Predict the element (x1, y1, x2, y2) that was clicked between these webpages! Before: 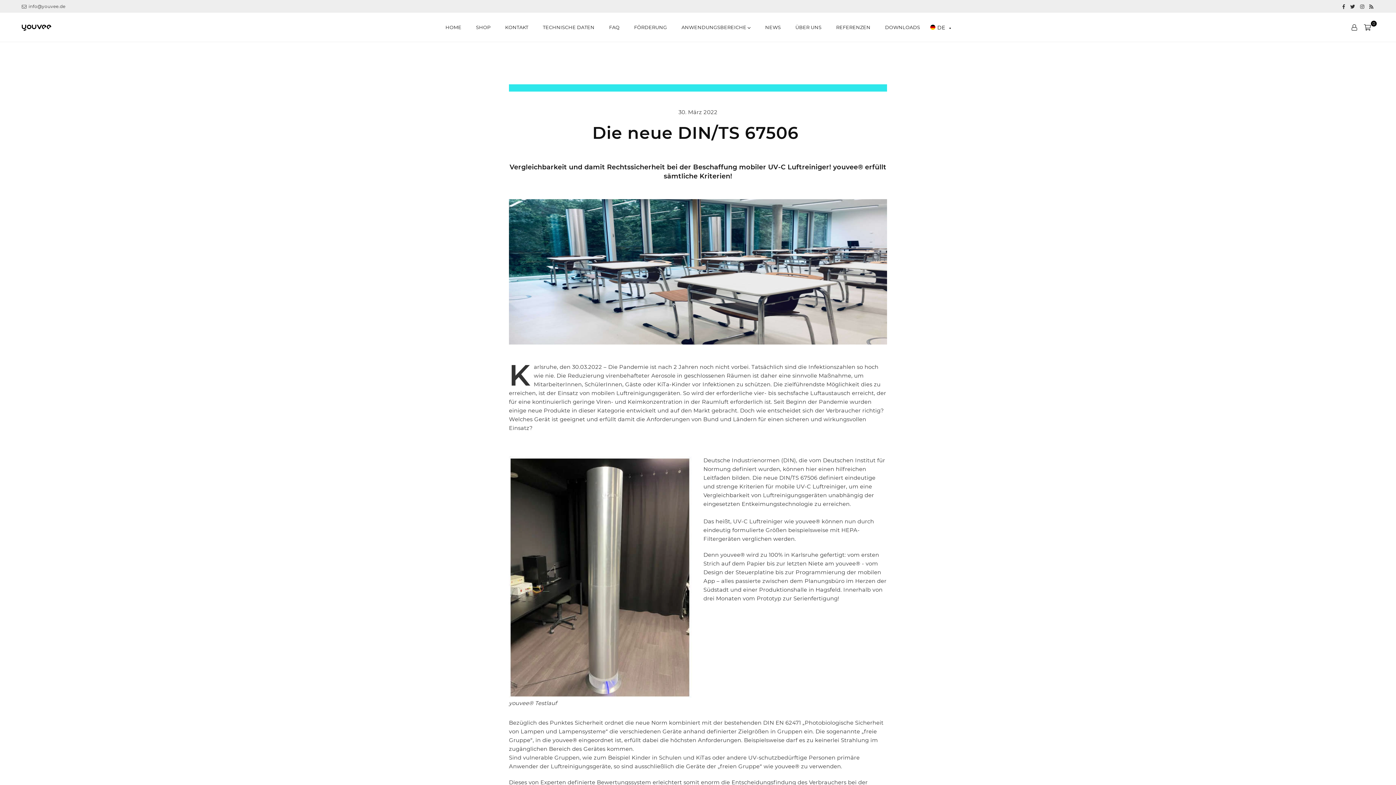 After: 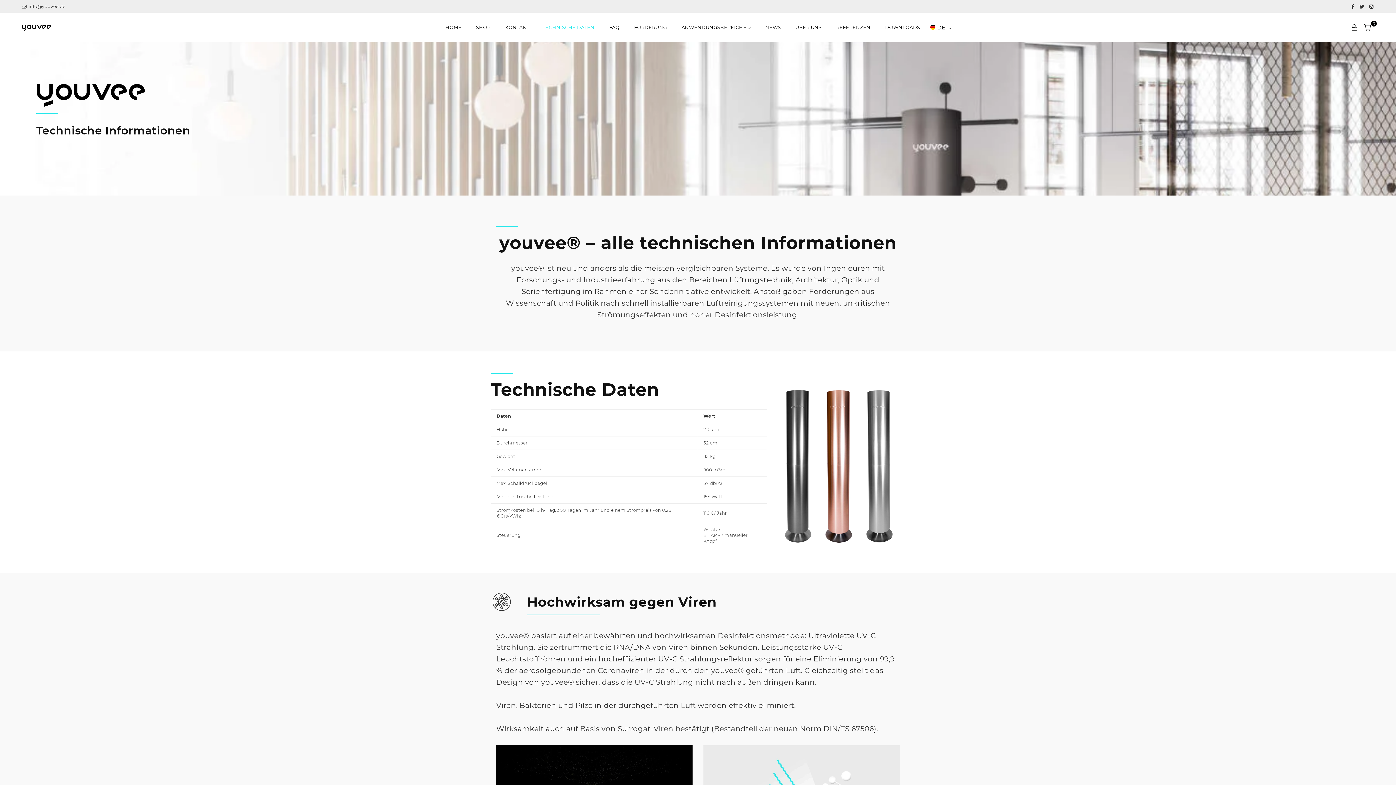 Action: label: TECHNISCHE DATEN bbox: (537, 20, 600, 34)